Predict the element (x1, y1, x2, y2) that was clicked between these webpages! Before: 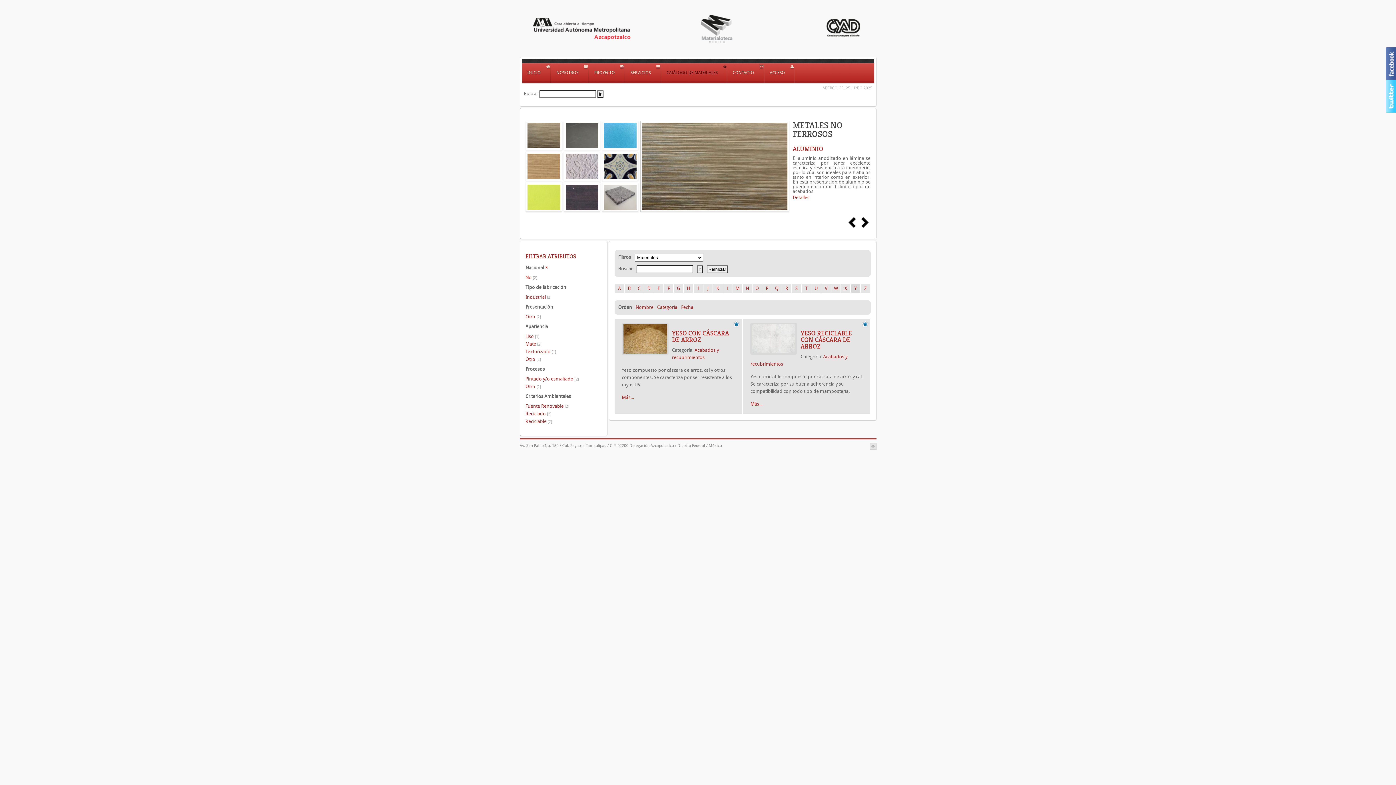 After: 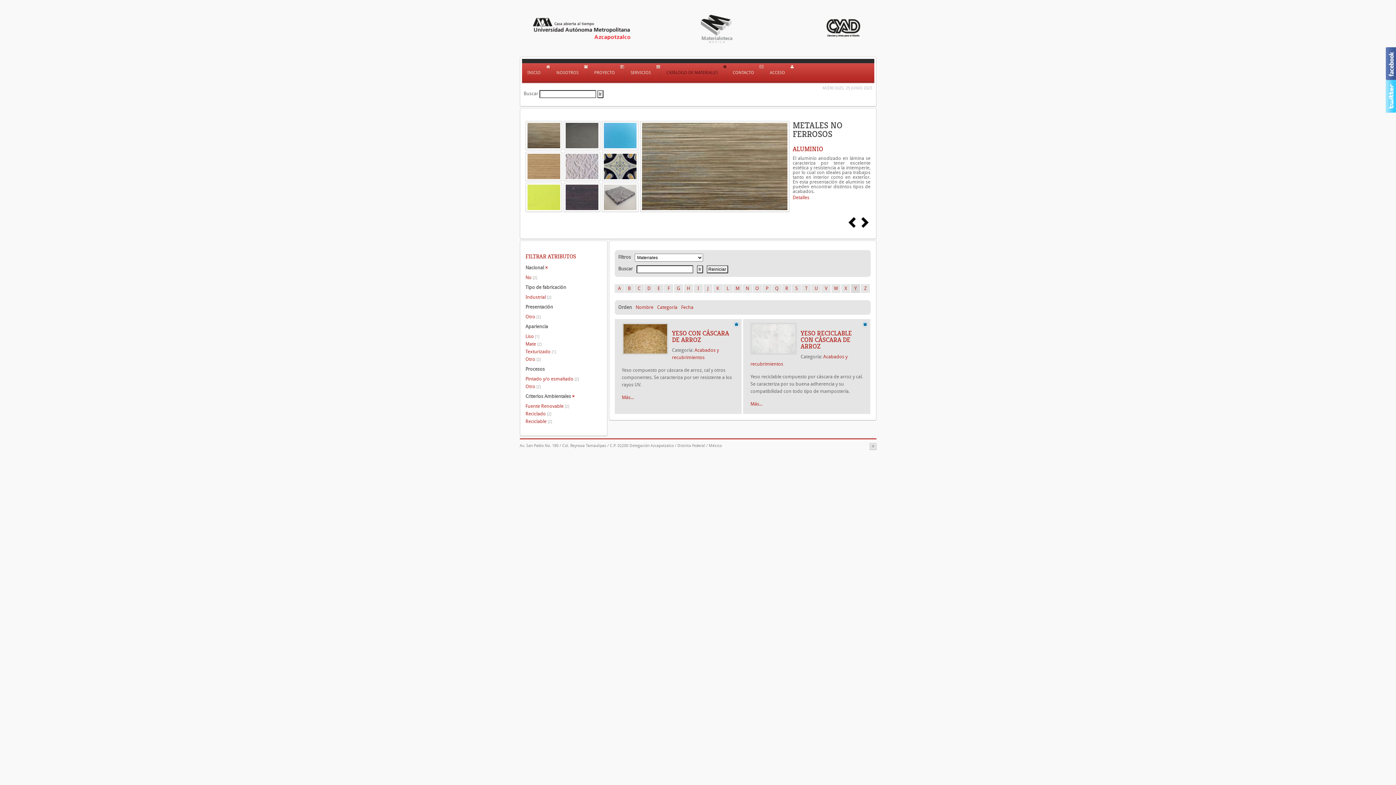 Action: bbox: (525, 418, 601, 425) label: Reciclable [2]